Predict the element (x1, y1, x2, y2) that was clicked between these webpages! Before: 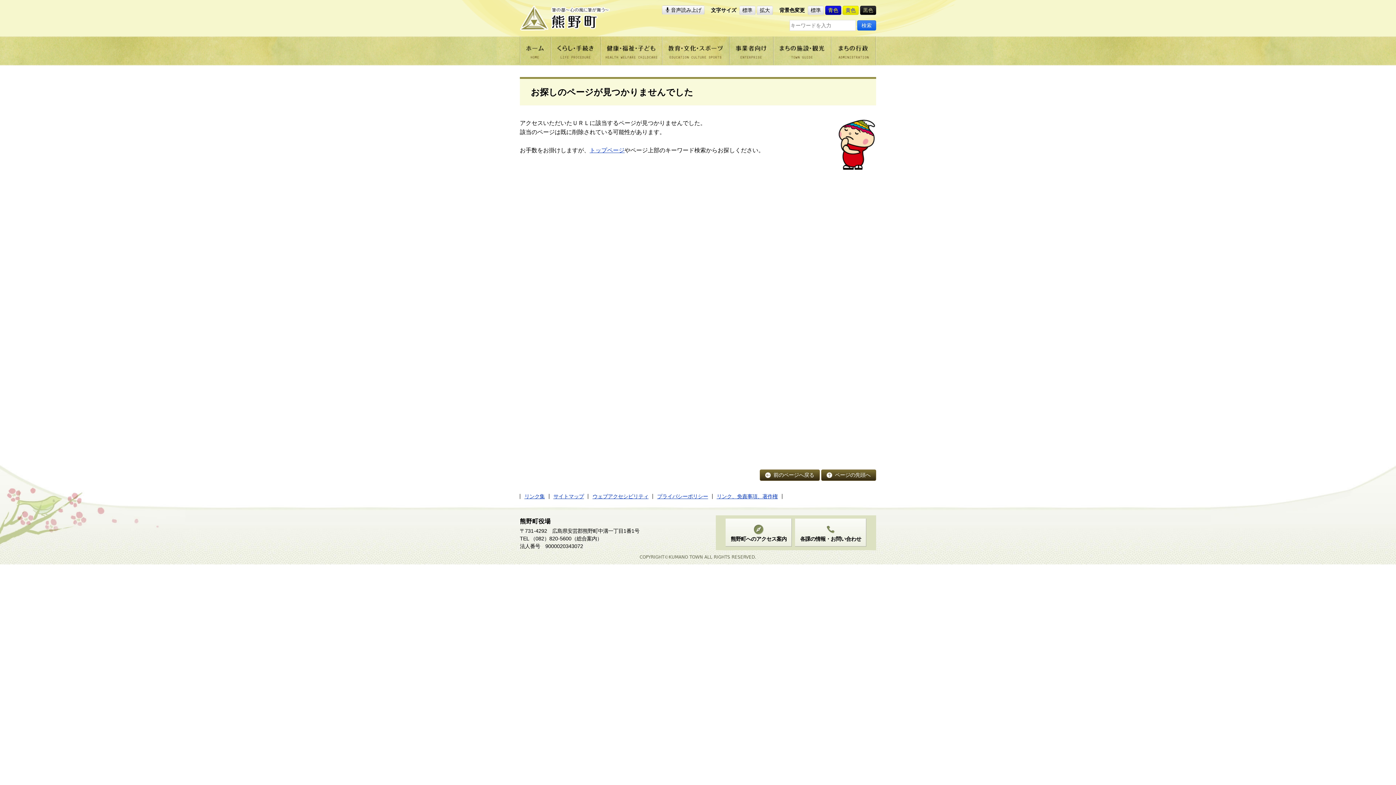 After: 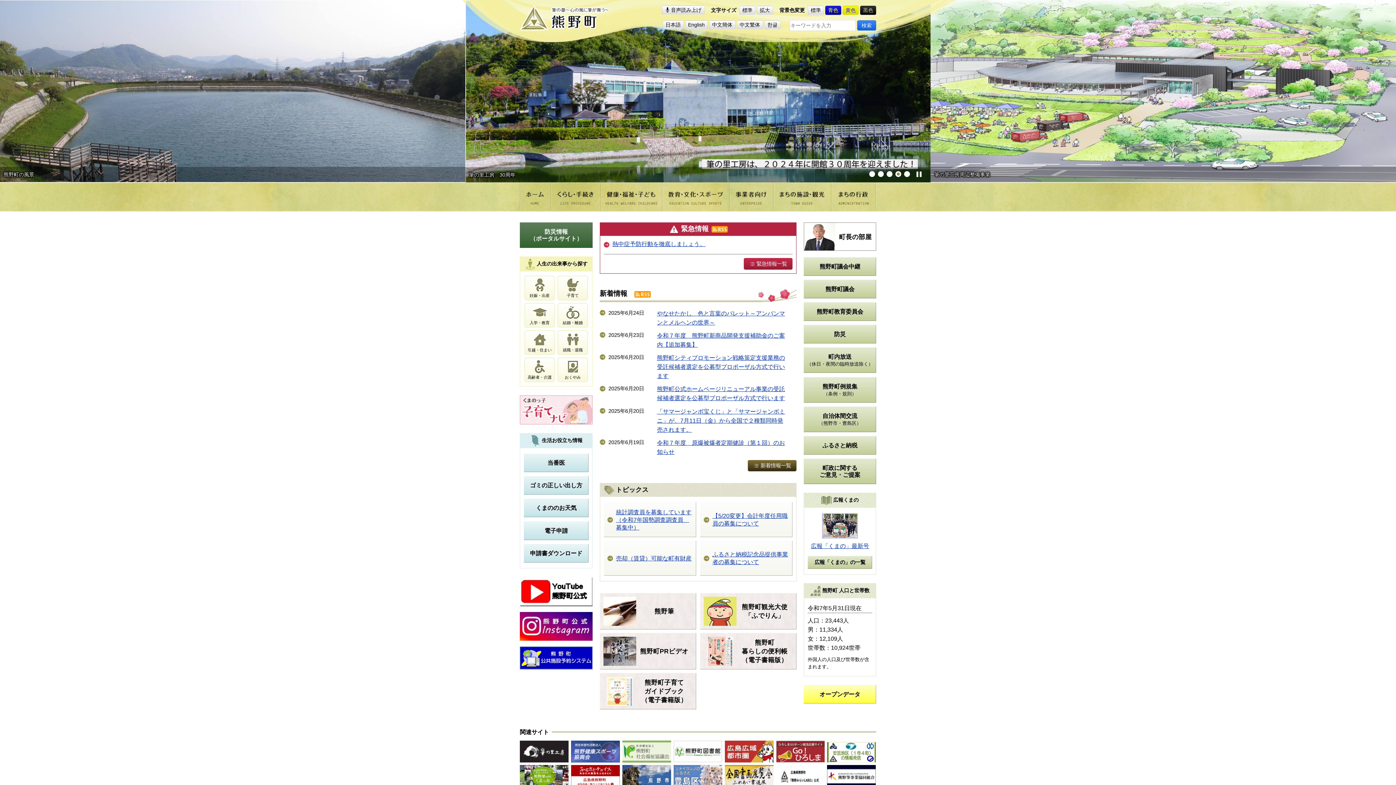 Action: bbox: (519, 36, 551, 65)